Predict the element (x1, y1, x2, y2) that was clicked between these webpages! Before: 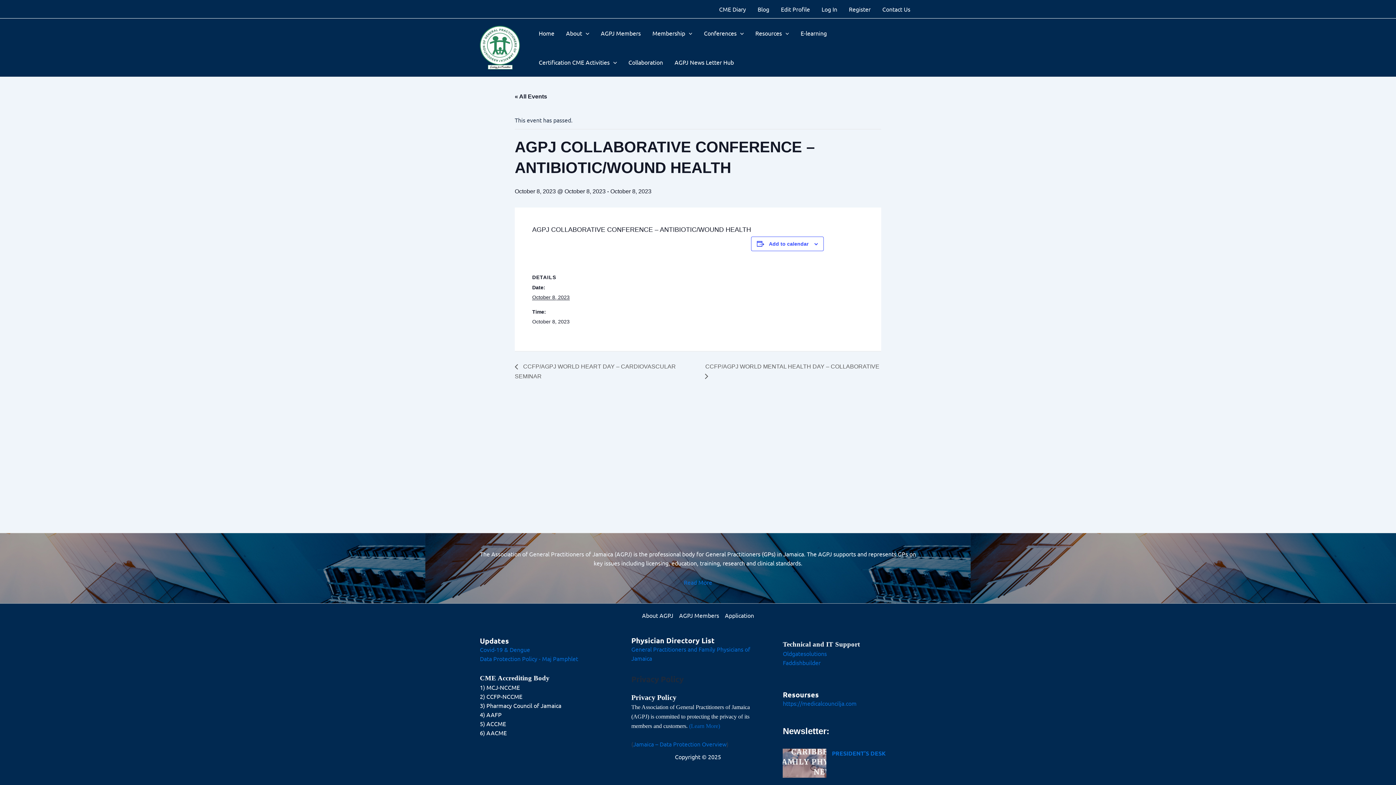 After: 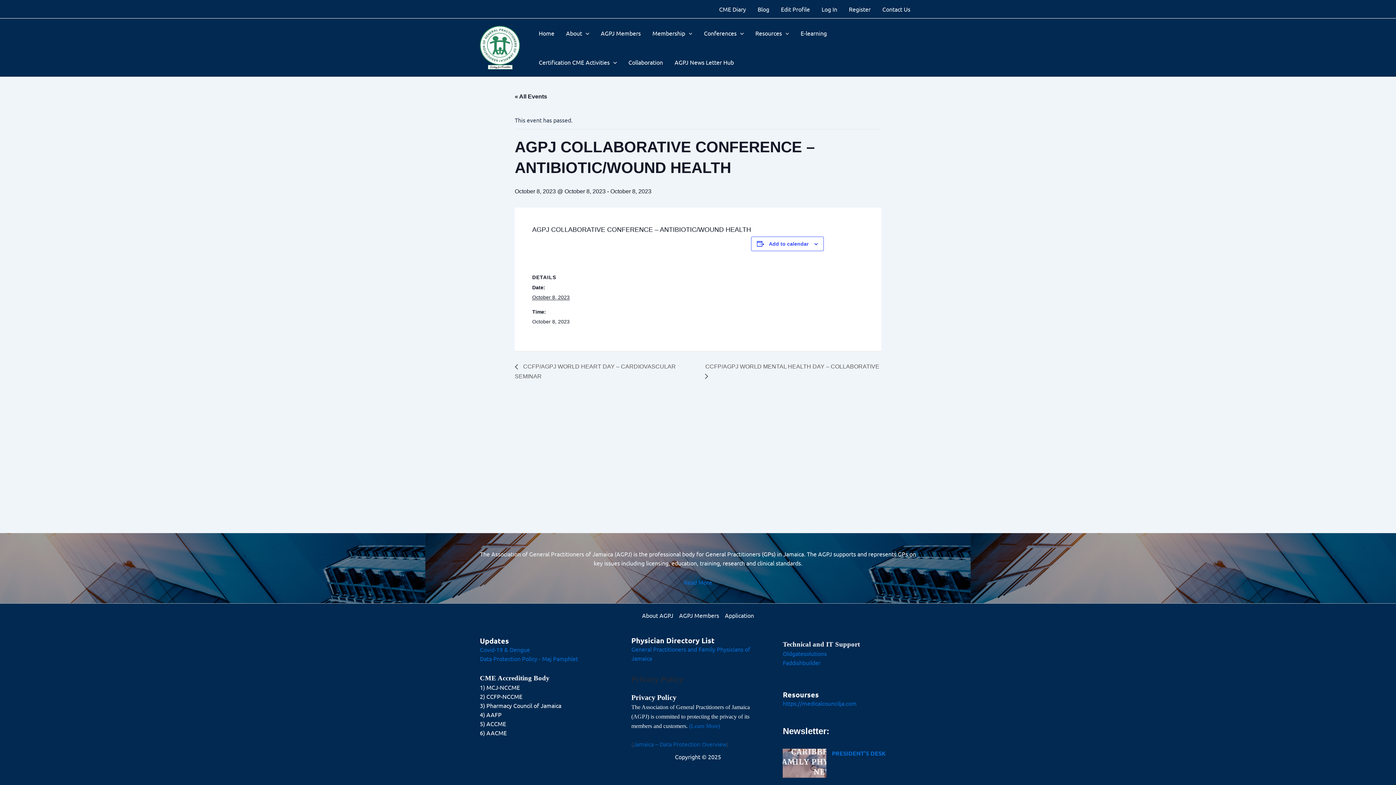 Action: bbox: (633, 740, 726, 748) label: Jamaica – Data Protection Overview